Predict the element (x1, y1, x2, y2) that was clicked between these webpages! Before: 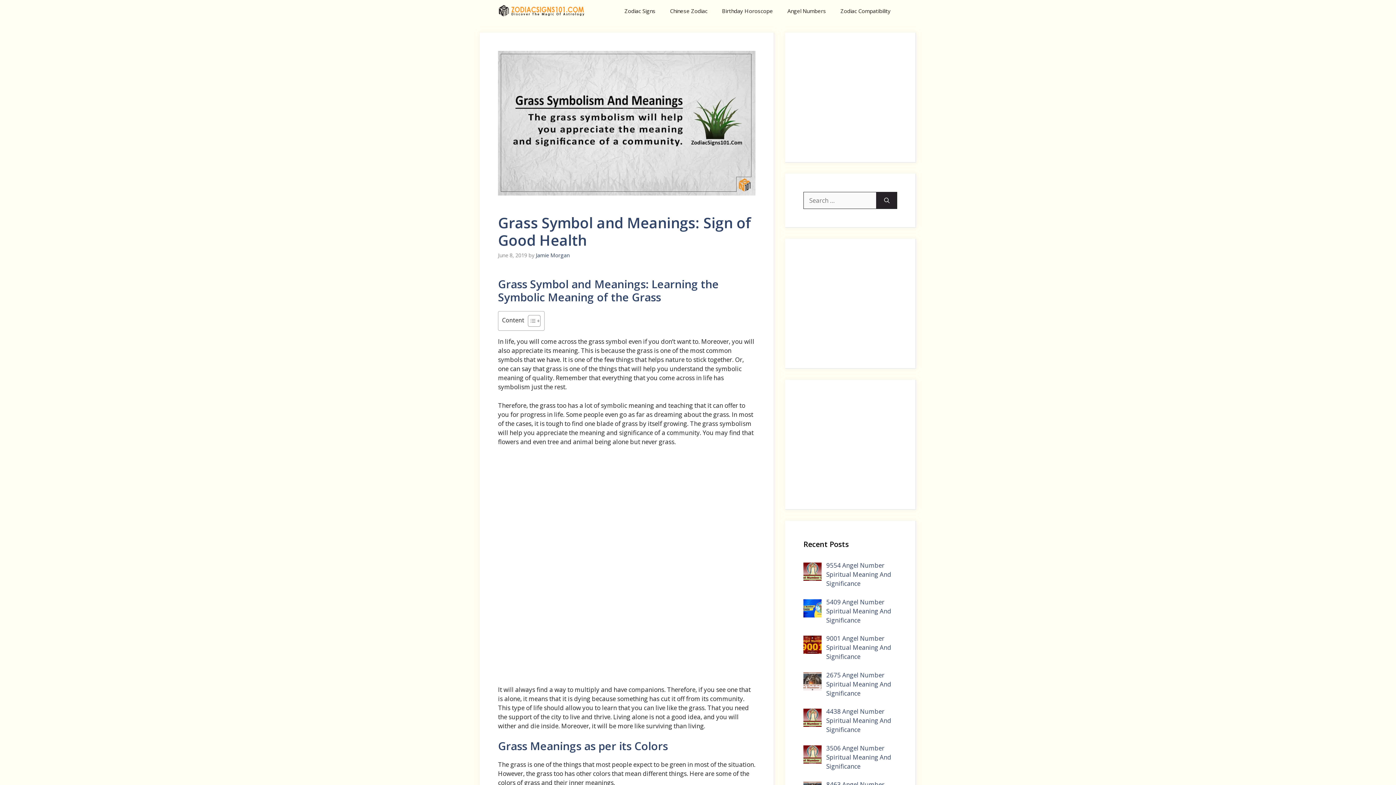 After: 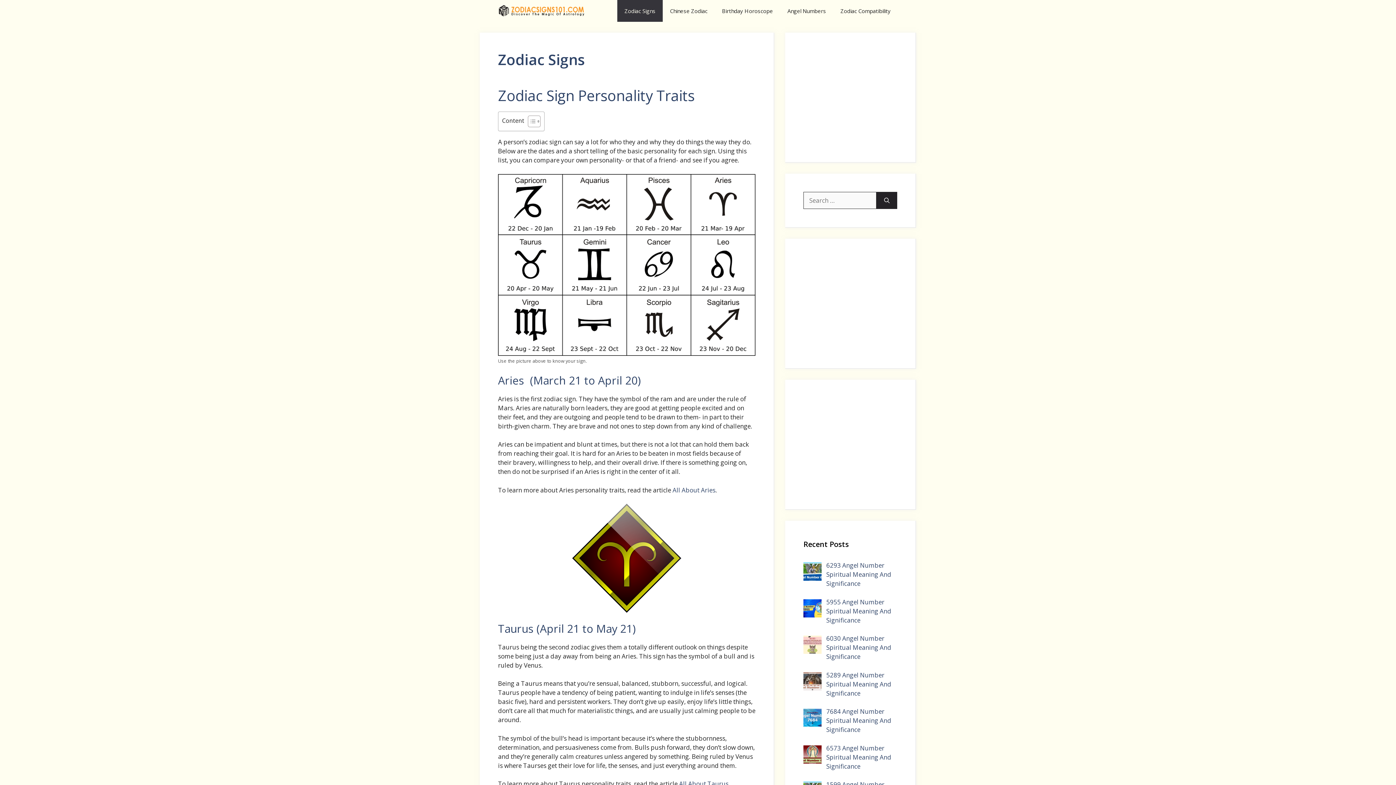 Action: label: Zodiac Signs bbox: (617, 0, 662, 21)